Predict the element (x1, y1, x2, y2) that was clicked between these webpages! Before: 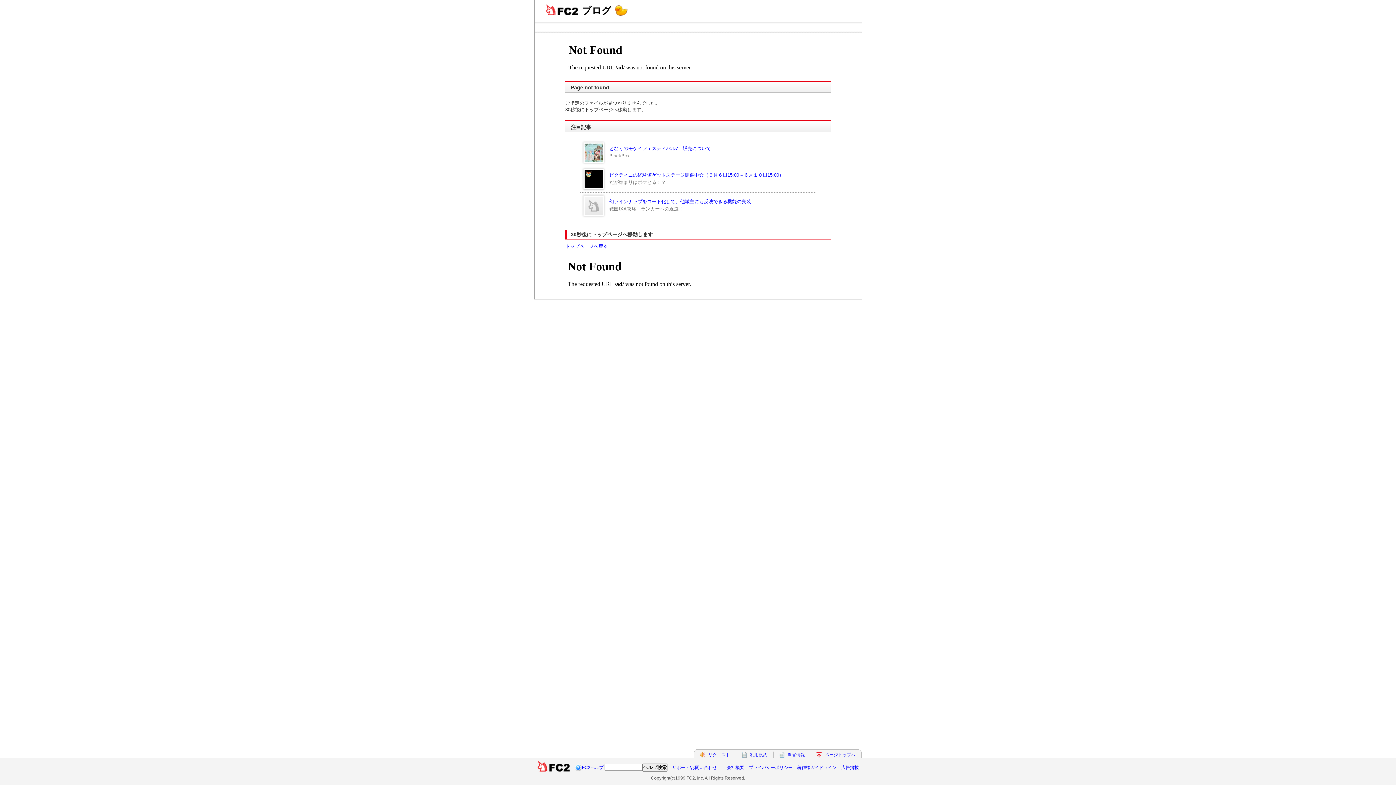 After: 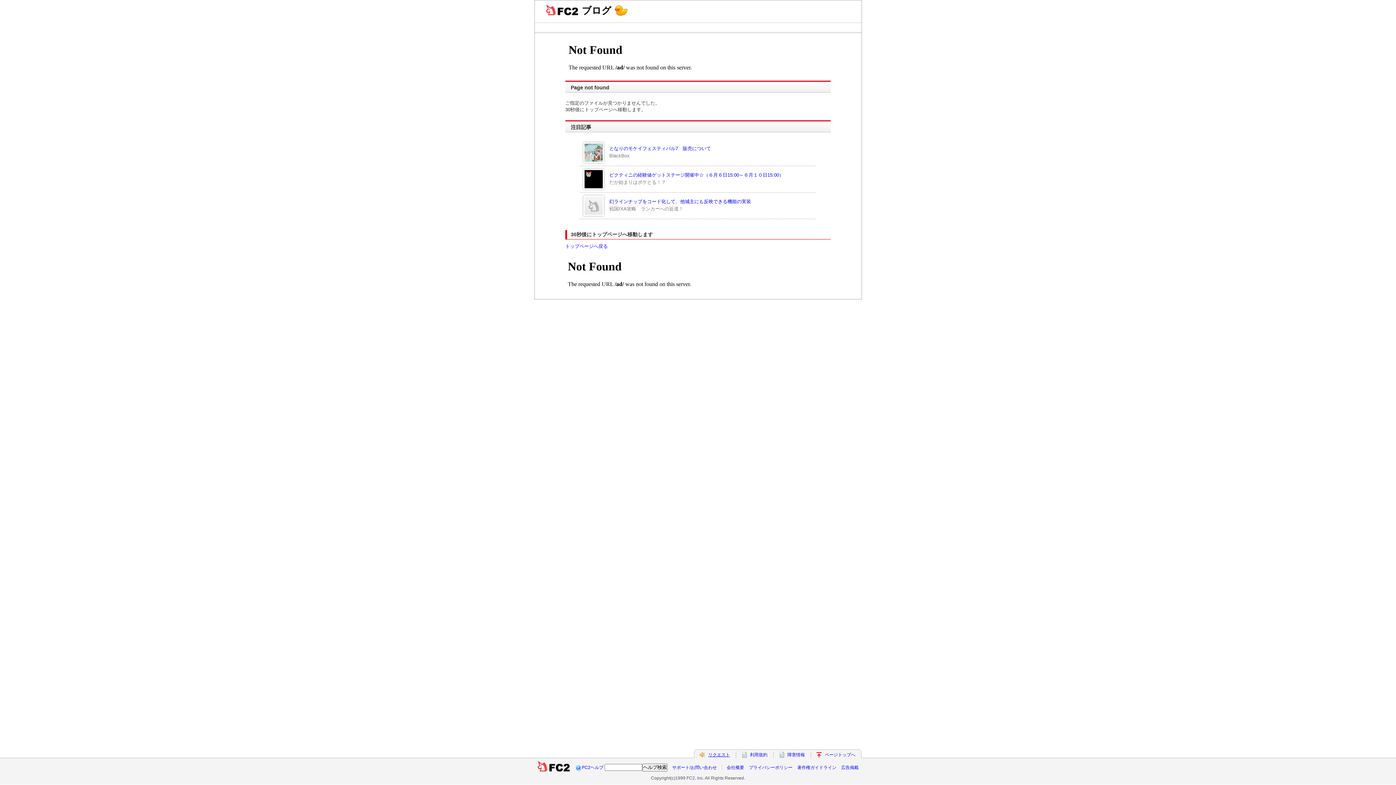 Action: label: リクエスト bbox: (708, 752, 730, 757)